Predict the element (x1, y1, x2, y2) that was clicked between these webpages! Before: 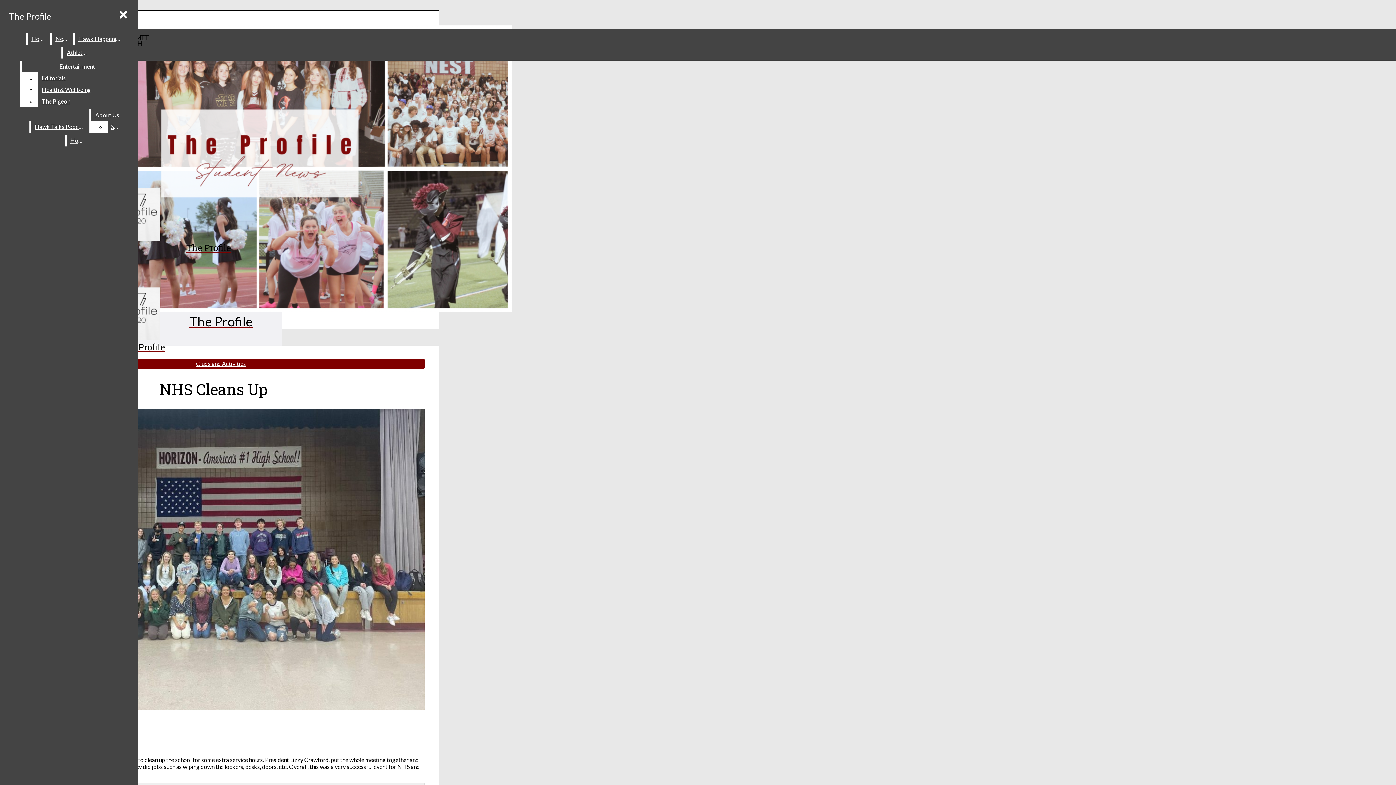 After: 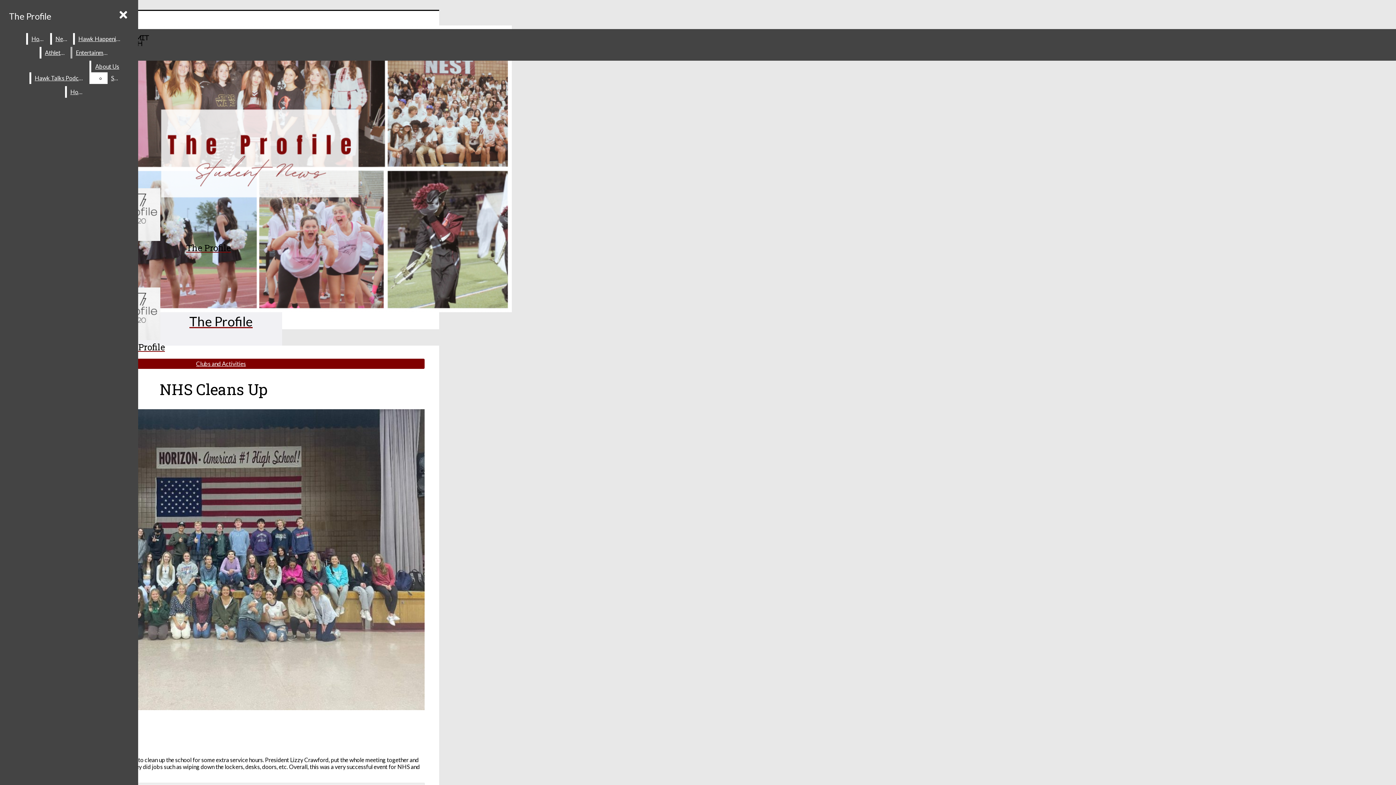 Action: bbox: (38, 72, 132, 84) label: Editorials